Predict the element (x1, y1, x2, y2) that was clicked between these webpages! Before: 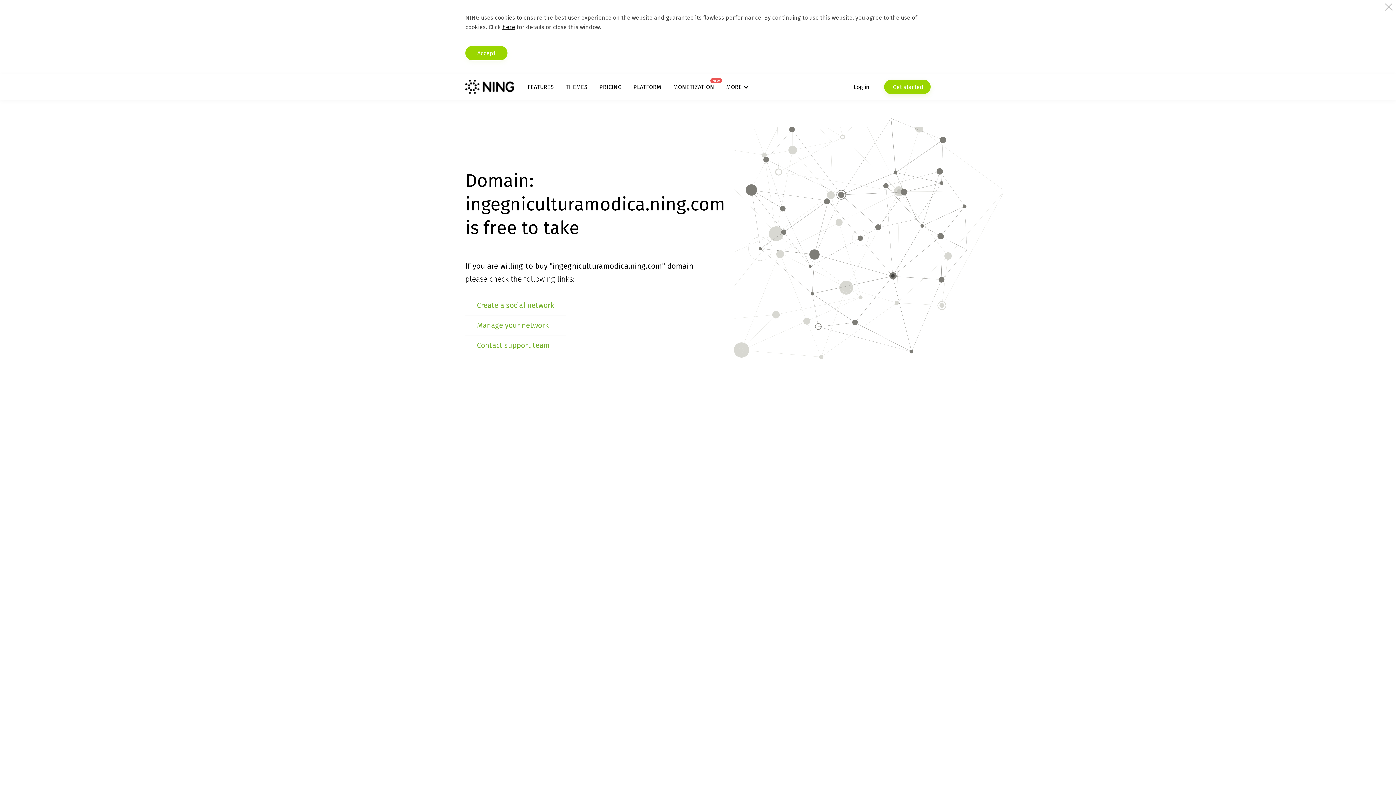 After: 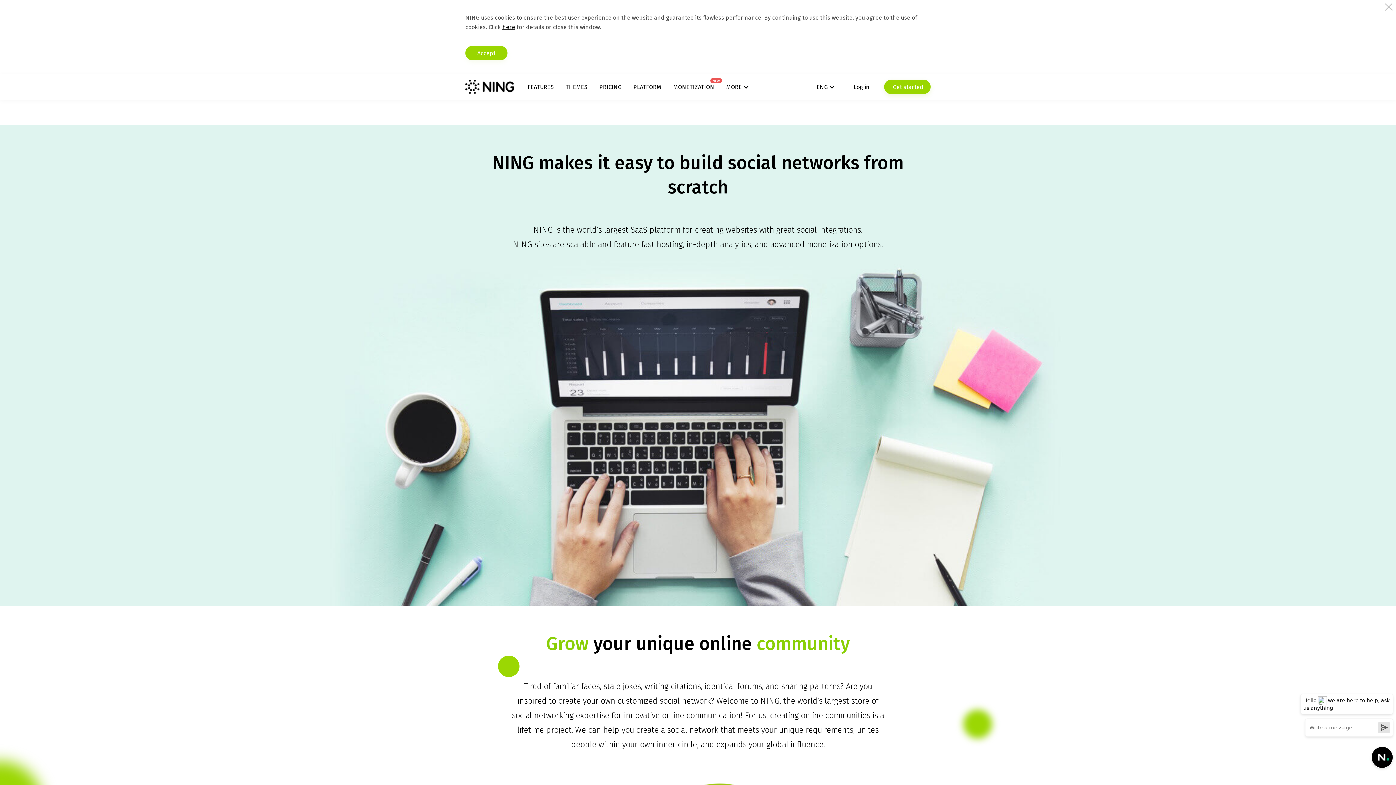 Action: bbox: (633, 83, 661, 90) label: PLATFORM